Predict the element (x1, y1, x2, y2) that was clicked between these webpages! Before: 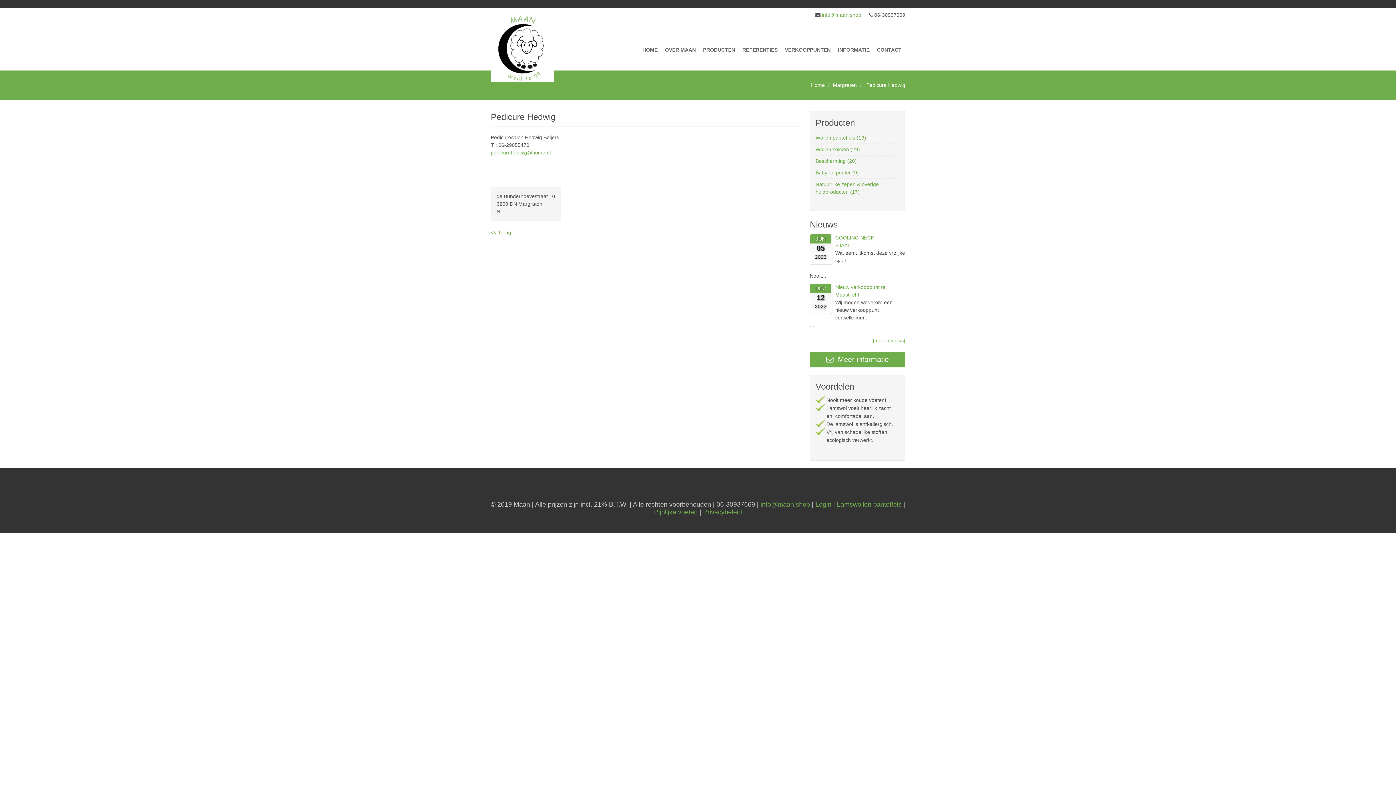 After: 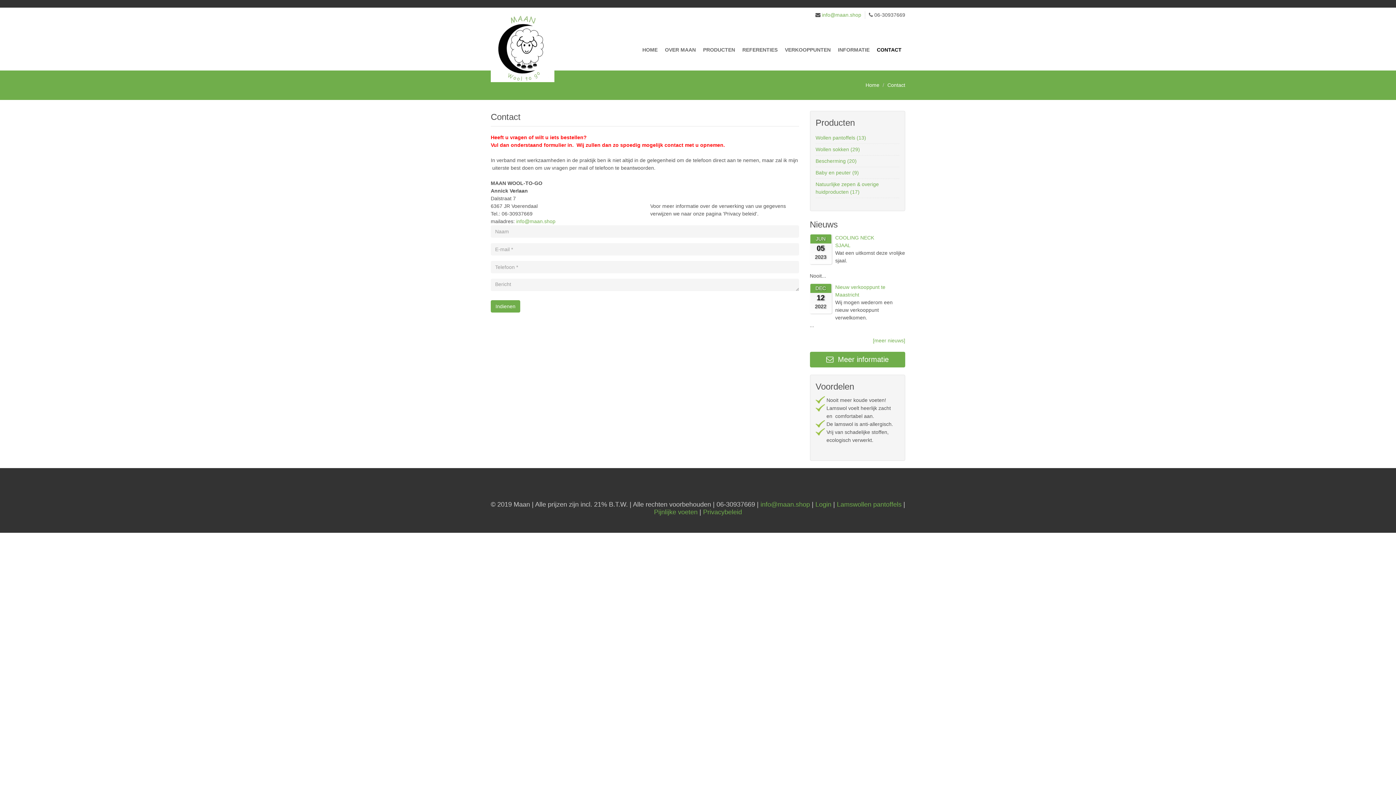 Action: label: CONTACT bbox: (873, 40, 905, 58)